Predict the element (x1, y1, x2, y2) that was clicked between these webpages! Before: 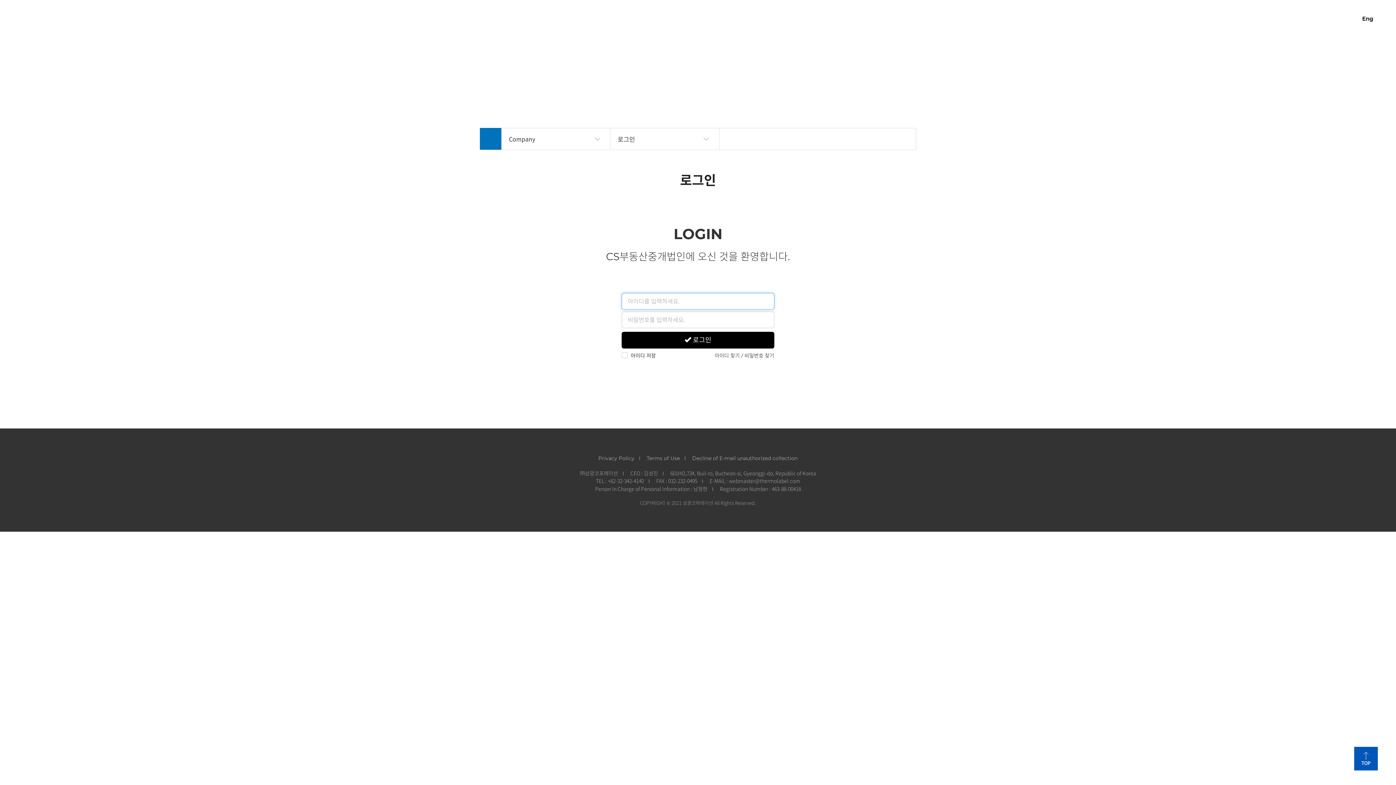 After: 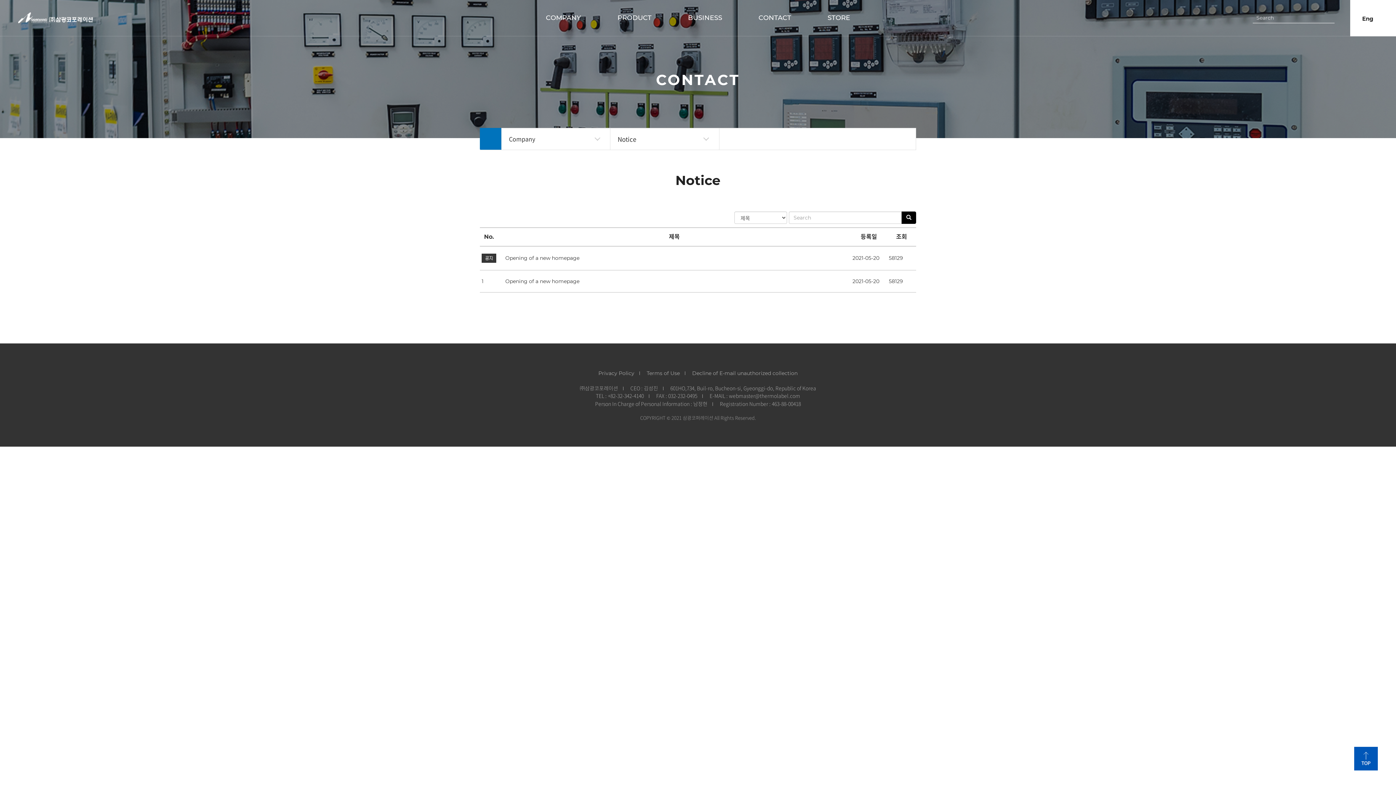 Action: bbox: (758, 0, 791, 36) label: CONTACT